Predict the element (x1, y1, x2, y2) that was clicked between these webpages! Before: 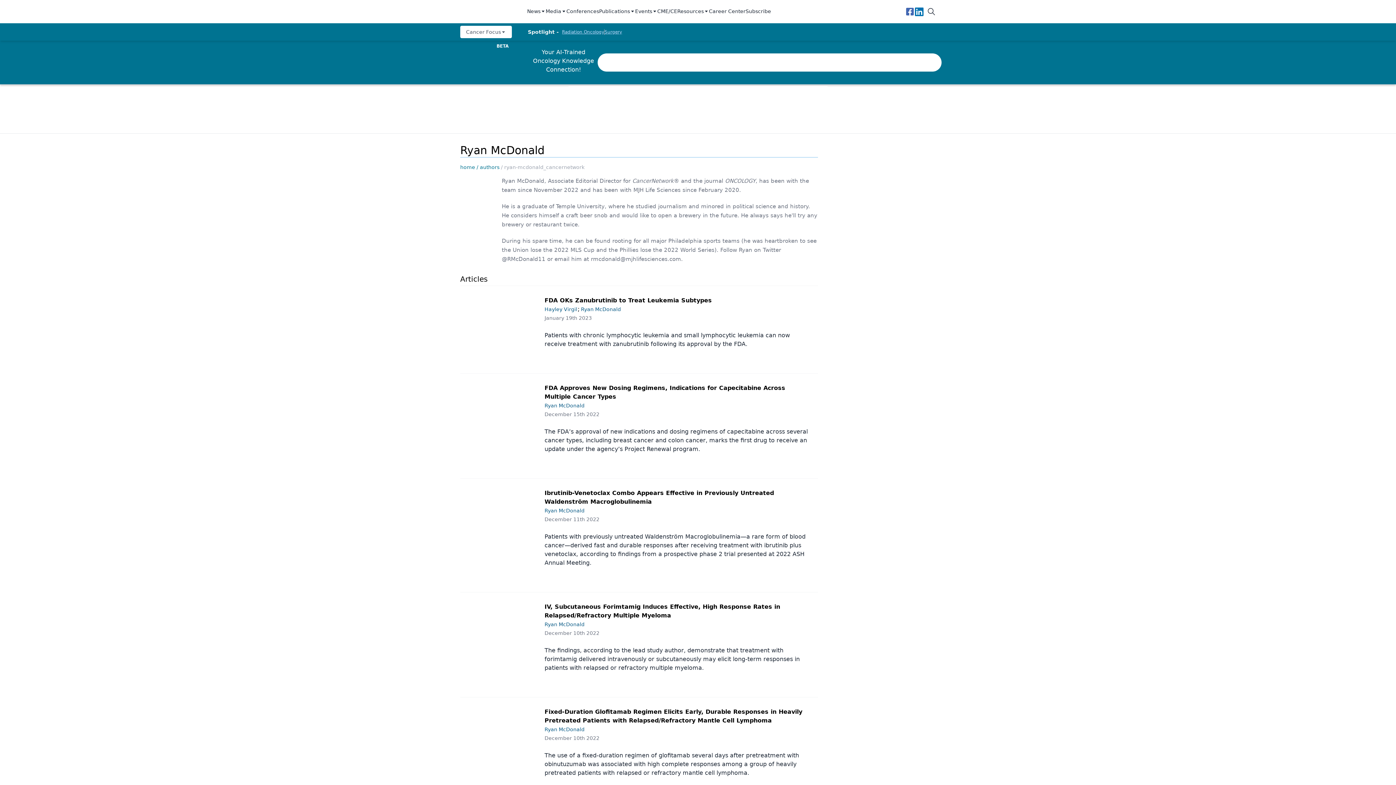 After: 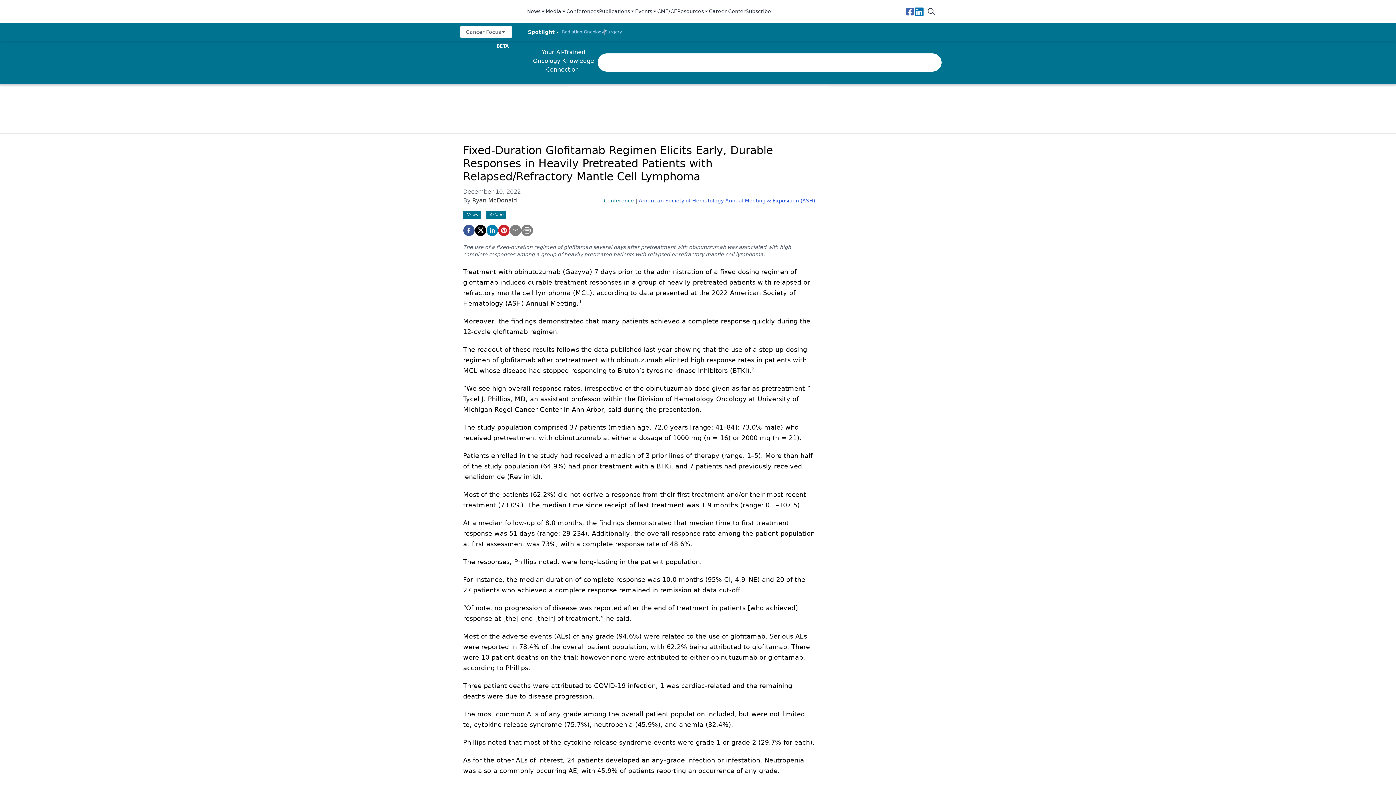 Action: bbox: (466, 710, 536, 783)